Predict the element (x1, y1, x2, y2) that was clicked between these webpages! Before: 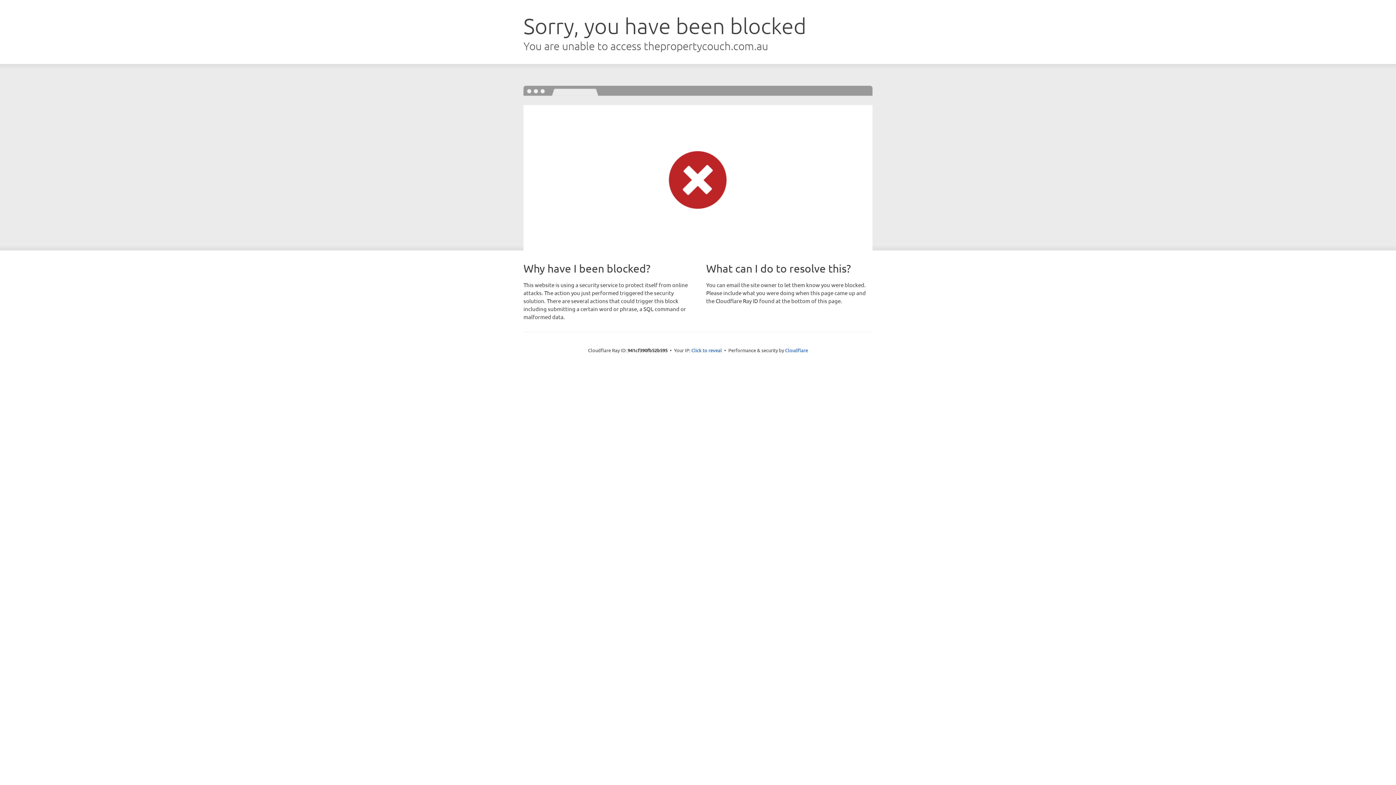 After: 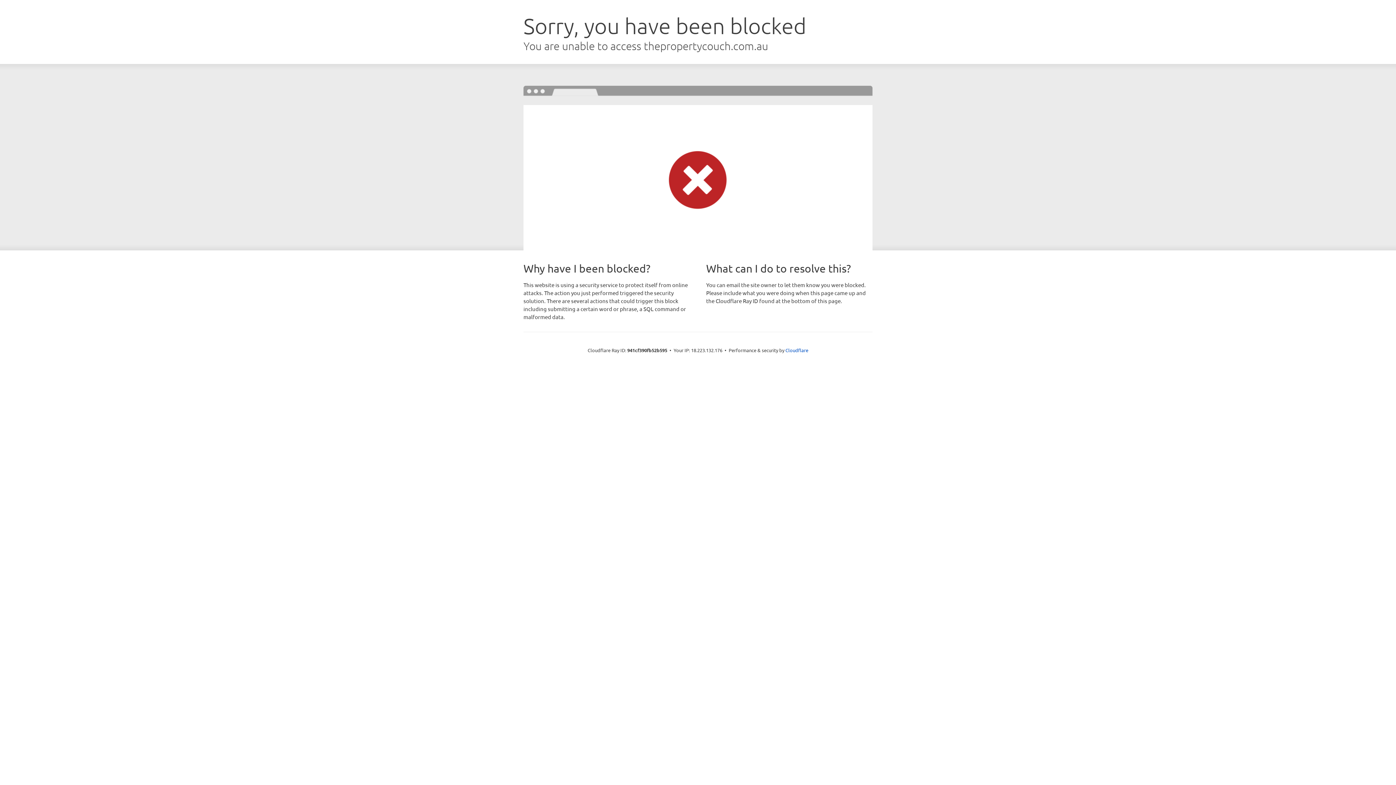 Action: label: Click to reveal bbox: (691, 346, 722, 353)